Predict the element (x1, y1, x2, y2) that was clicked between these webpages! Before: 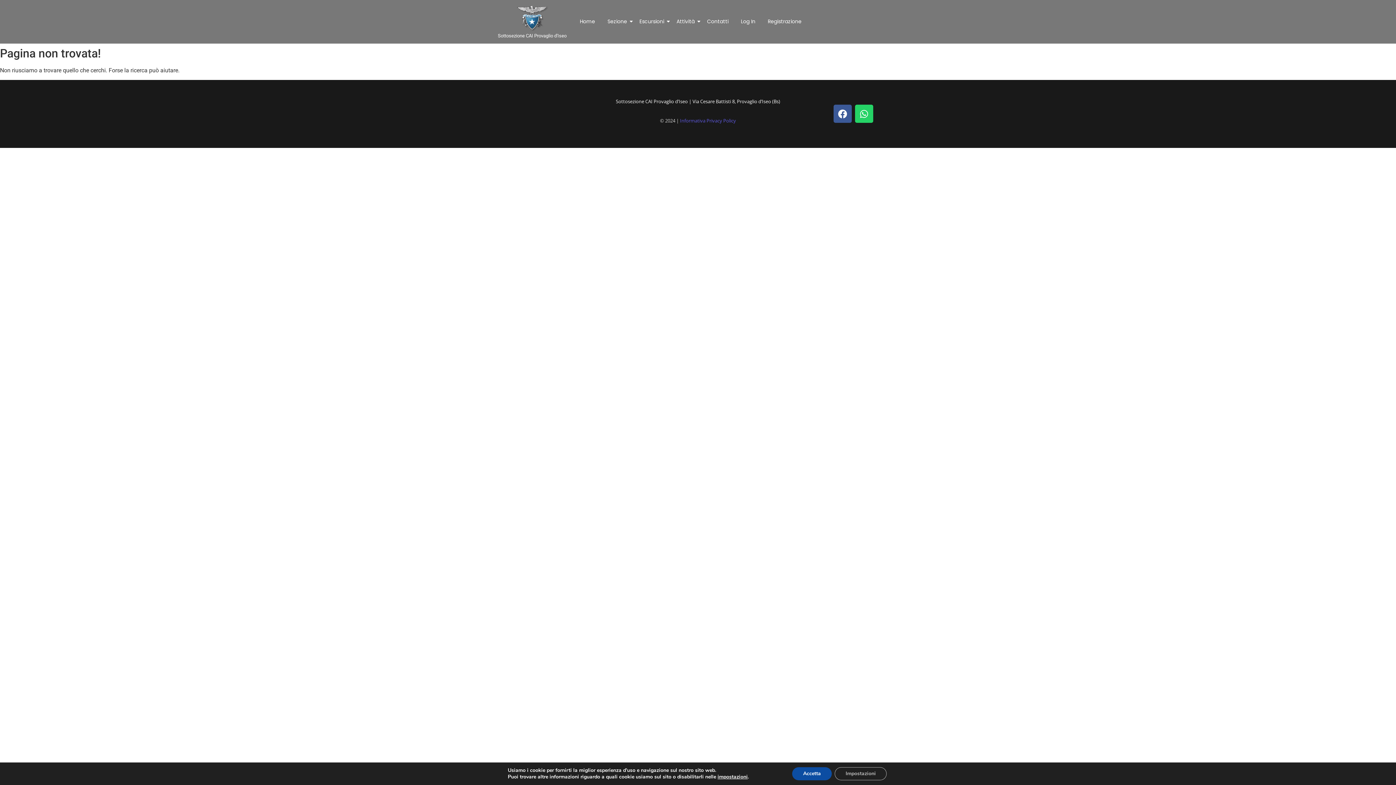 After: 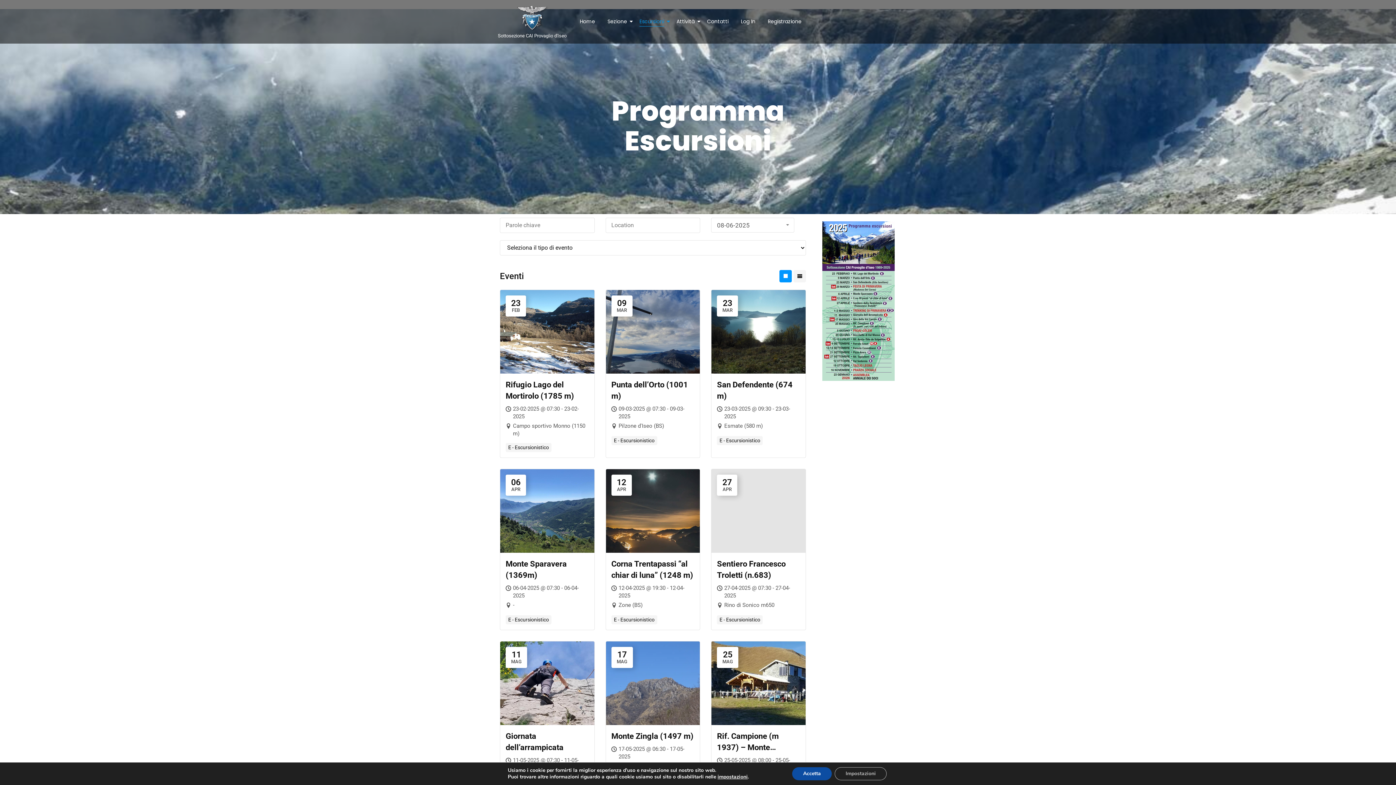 Action: bbox: (637, 11, 666, 32) label: Escursioni